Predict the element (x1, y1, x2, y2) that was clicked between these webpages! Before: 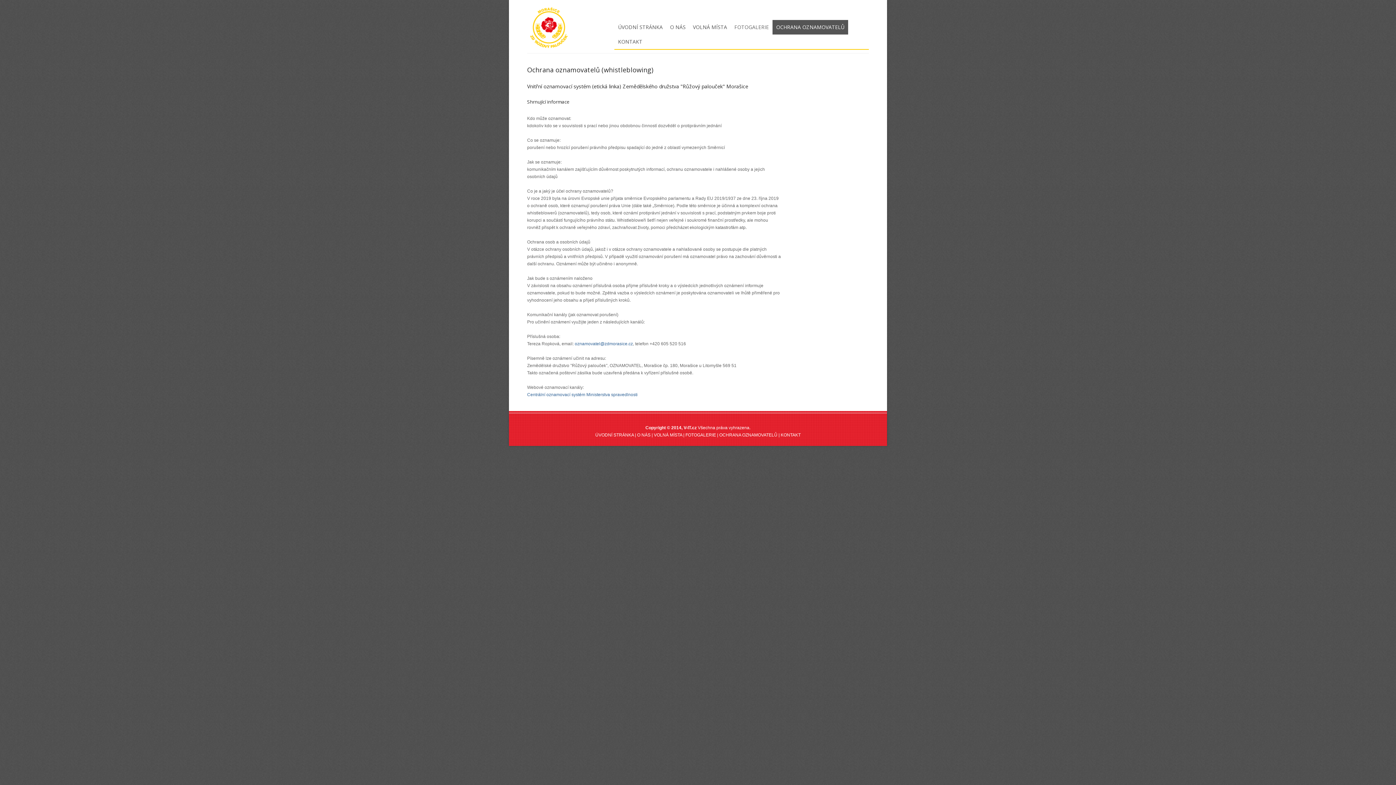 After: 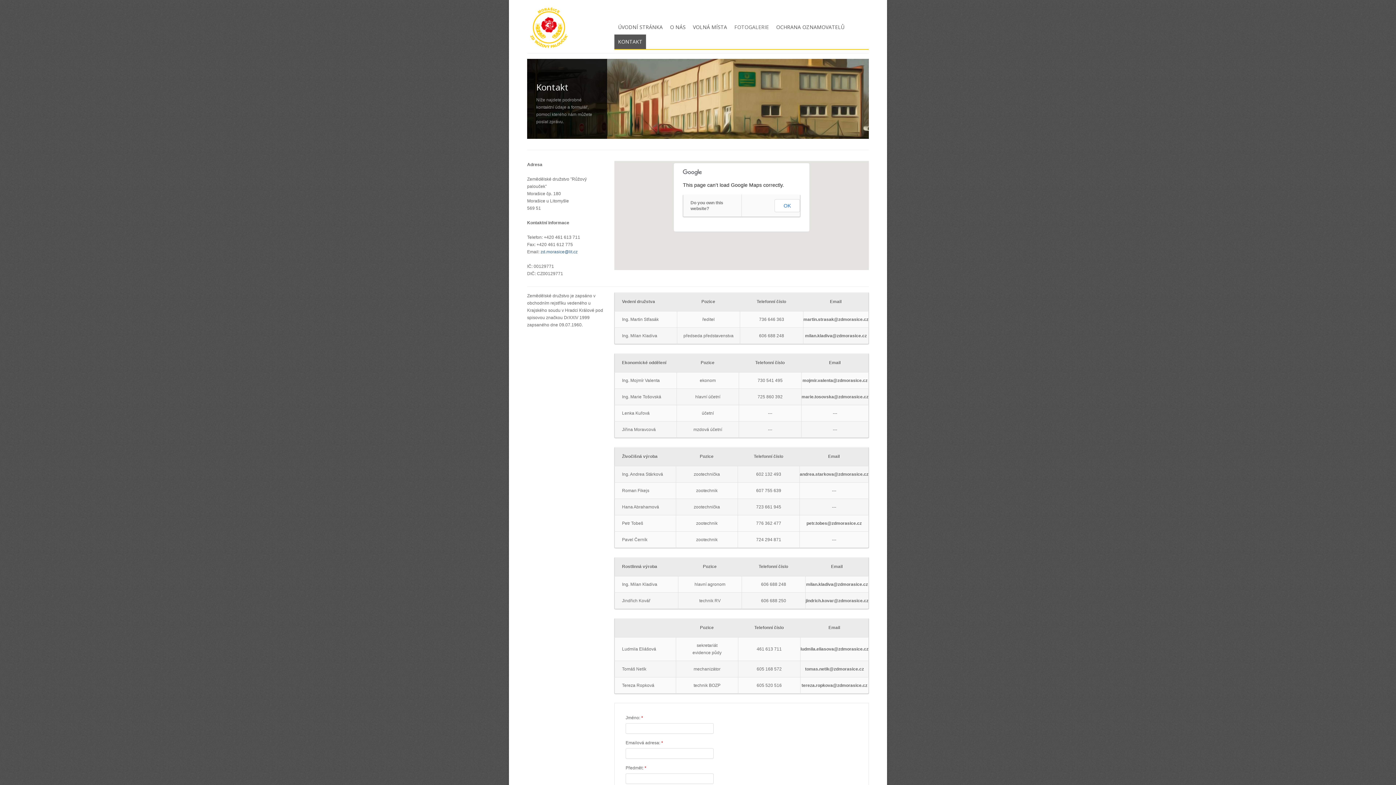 Action: label: KONTAKT bbox: (780, 432, 800, 437)